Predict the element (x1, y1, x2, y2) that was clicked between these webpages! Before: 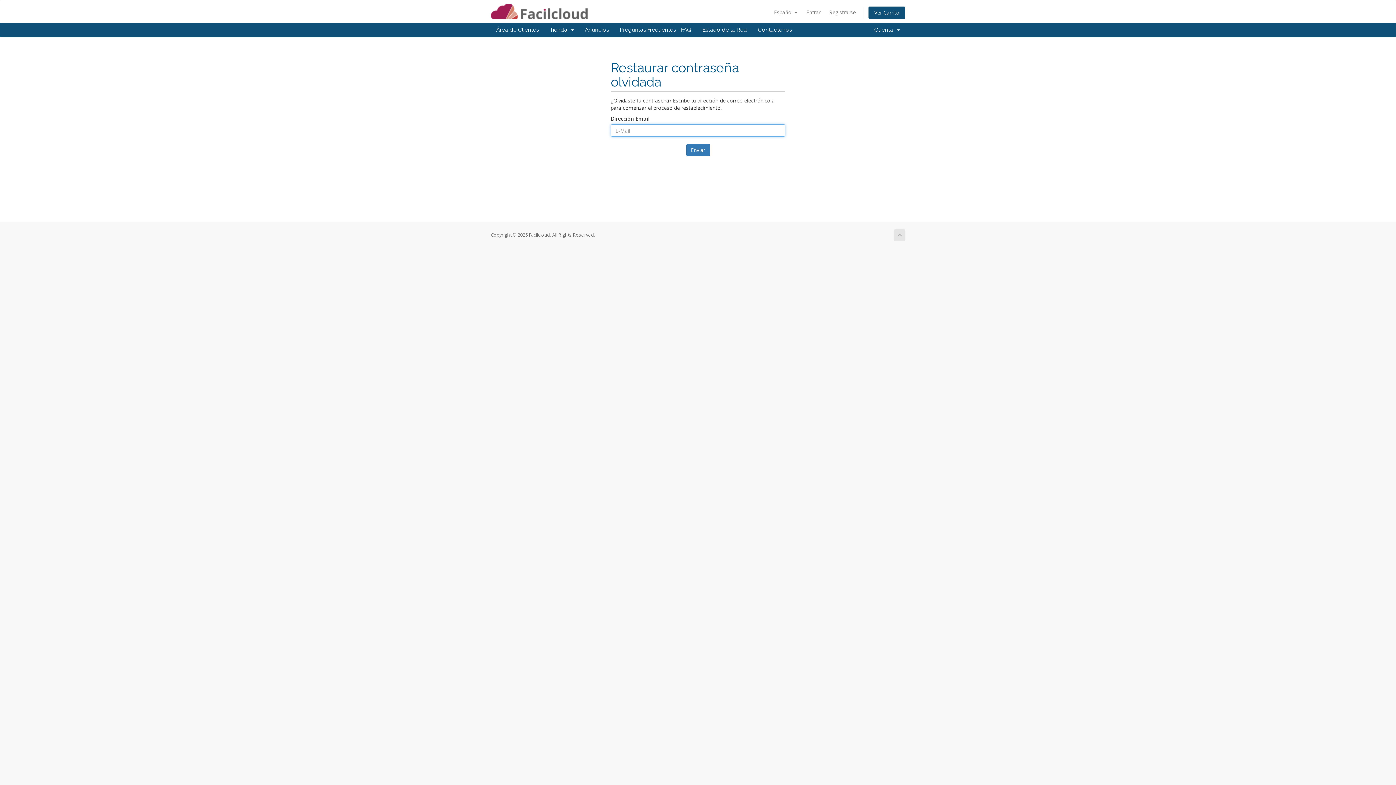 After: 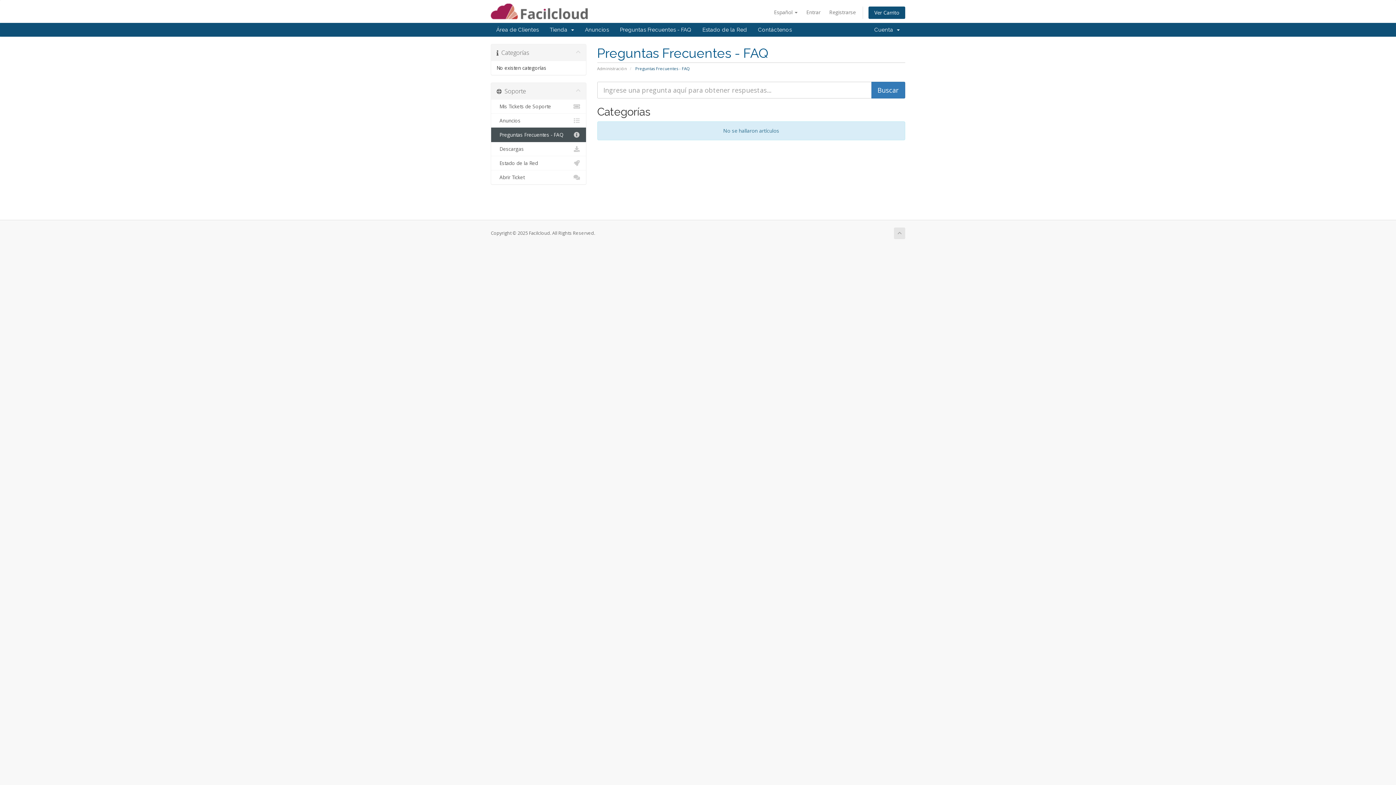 Action: bbox: (614, 22, 697, 36) label: Preguntas Frecuentes - FAQ